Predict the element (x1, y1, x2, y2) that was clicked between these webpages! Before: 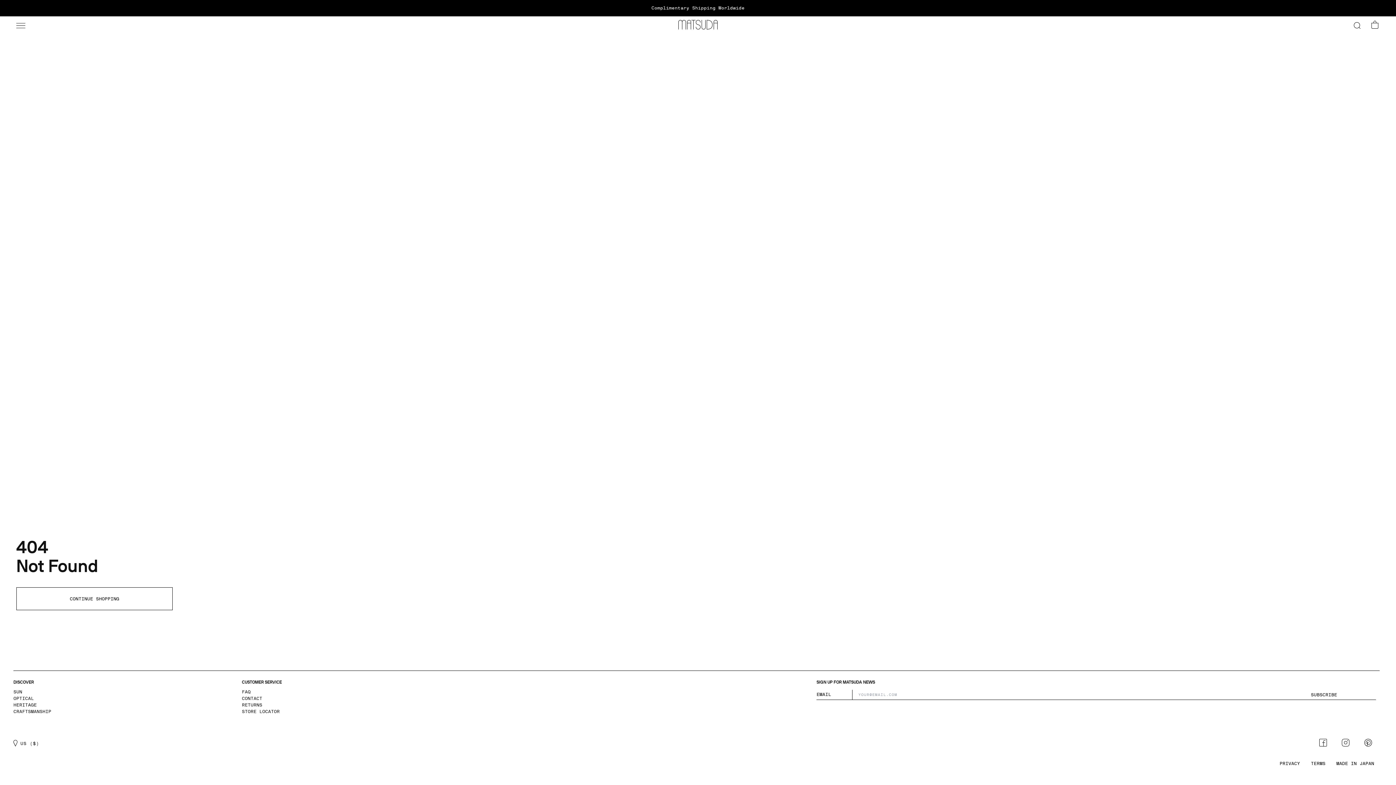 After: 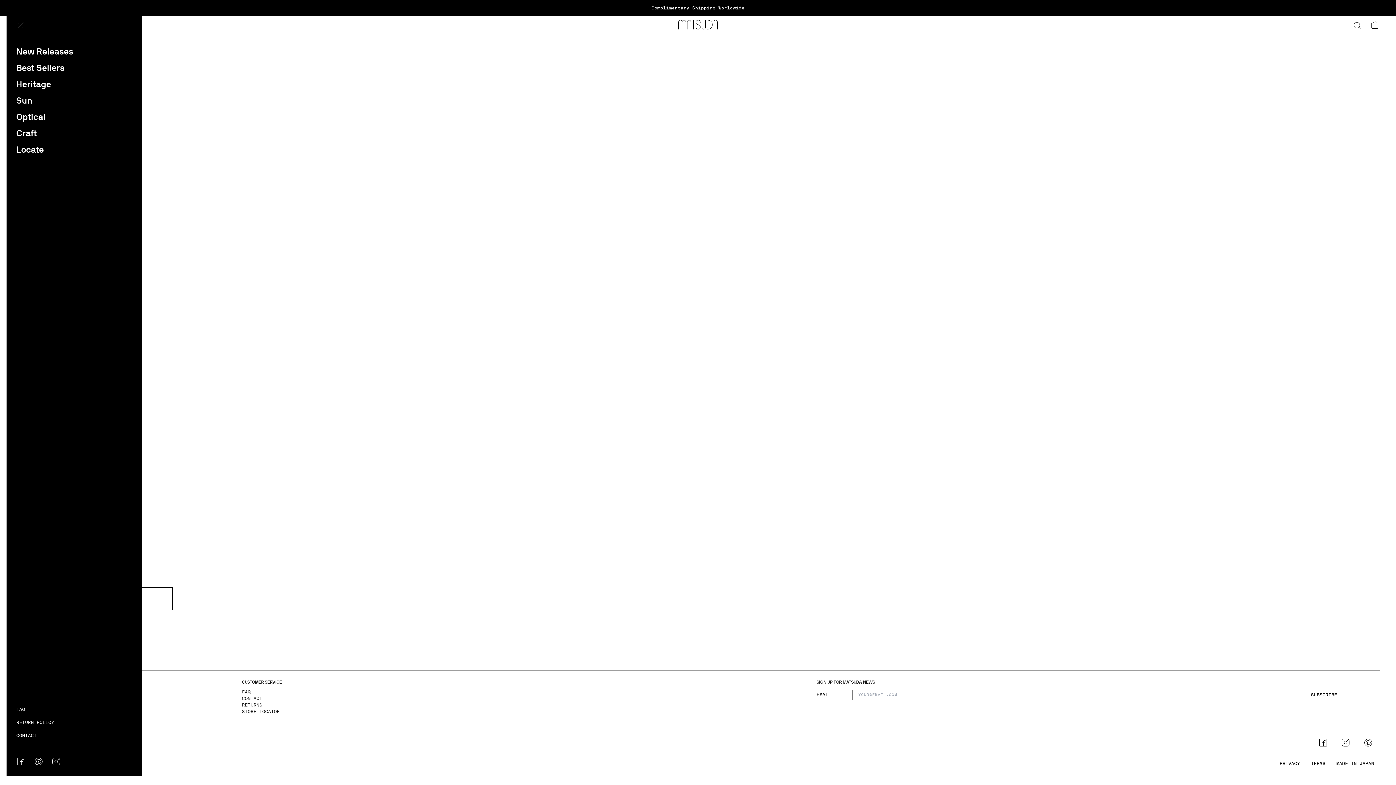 Action: label: Menu bbox: (15, 20, 23, 28)